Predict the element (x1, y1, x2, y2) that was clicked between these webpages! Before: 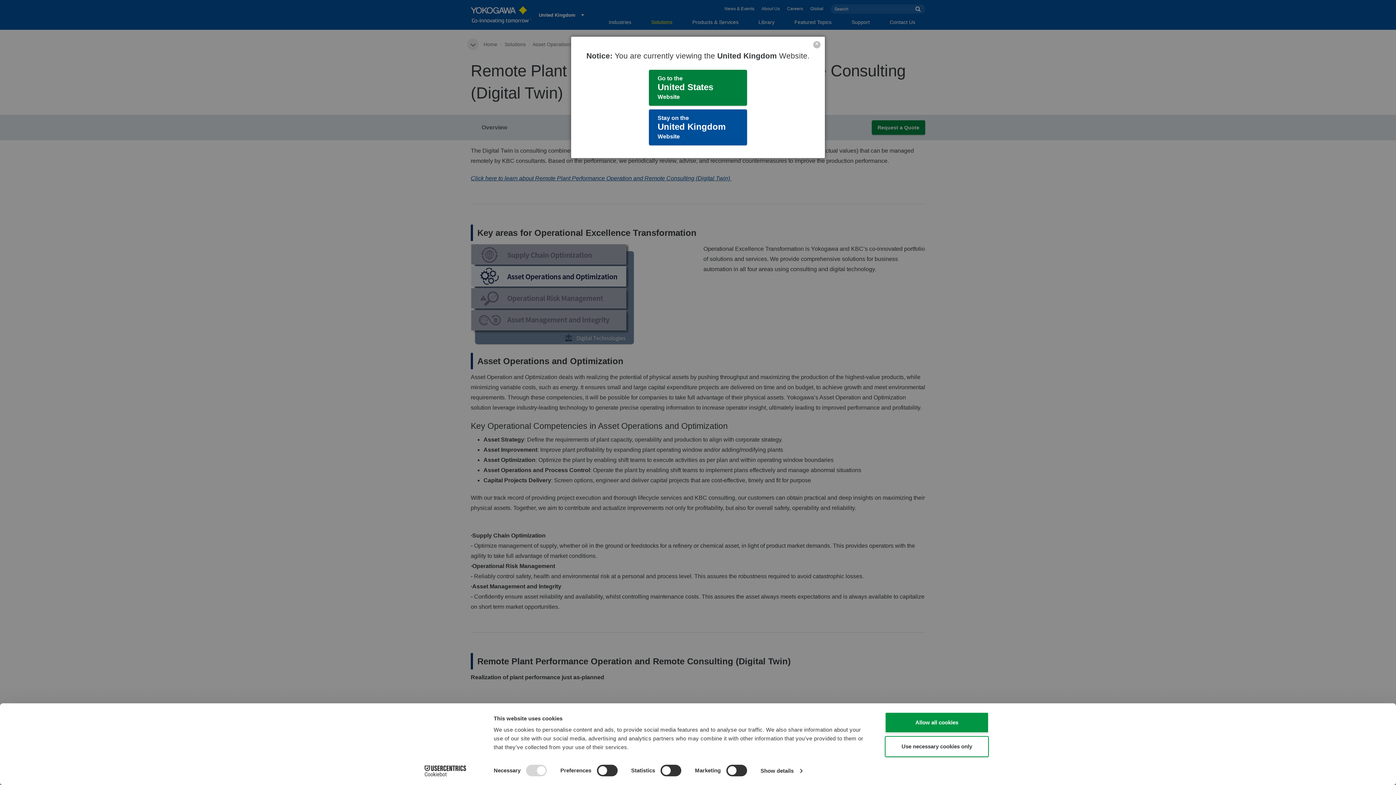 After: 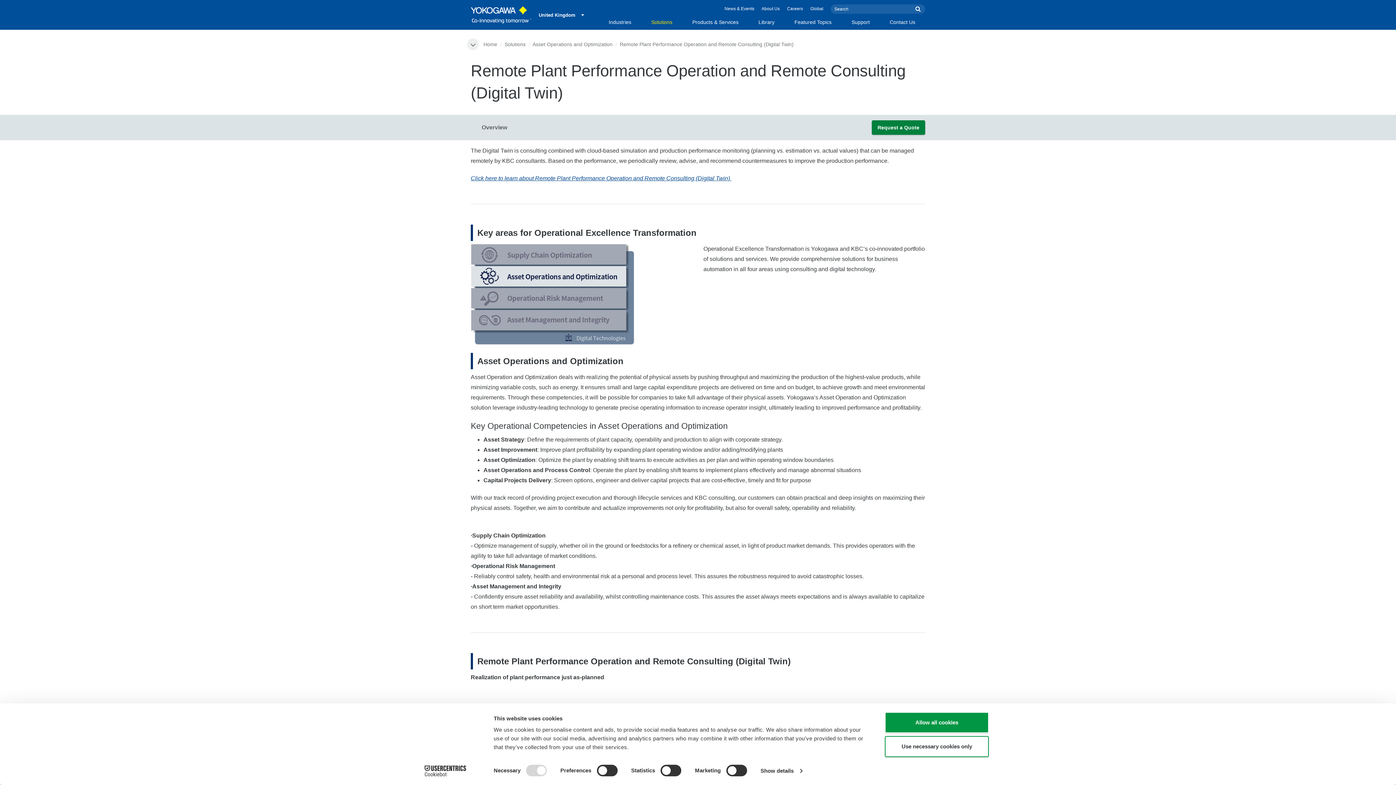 Action: label: Stay on the
United Kingdom
Website bbox: (649, 109, 747, 145)